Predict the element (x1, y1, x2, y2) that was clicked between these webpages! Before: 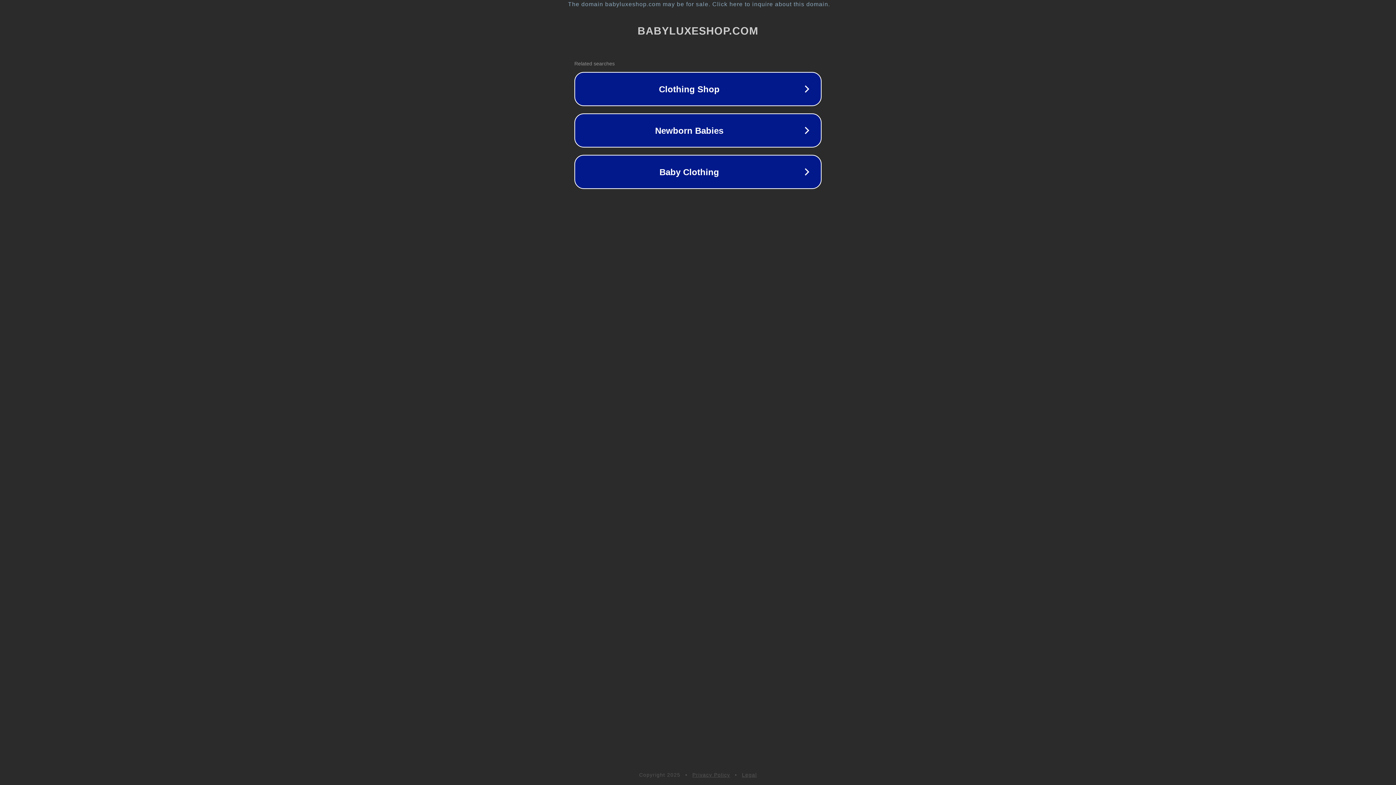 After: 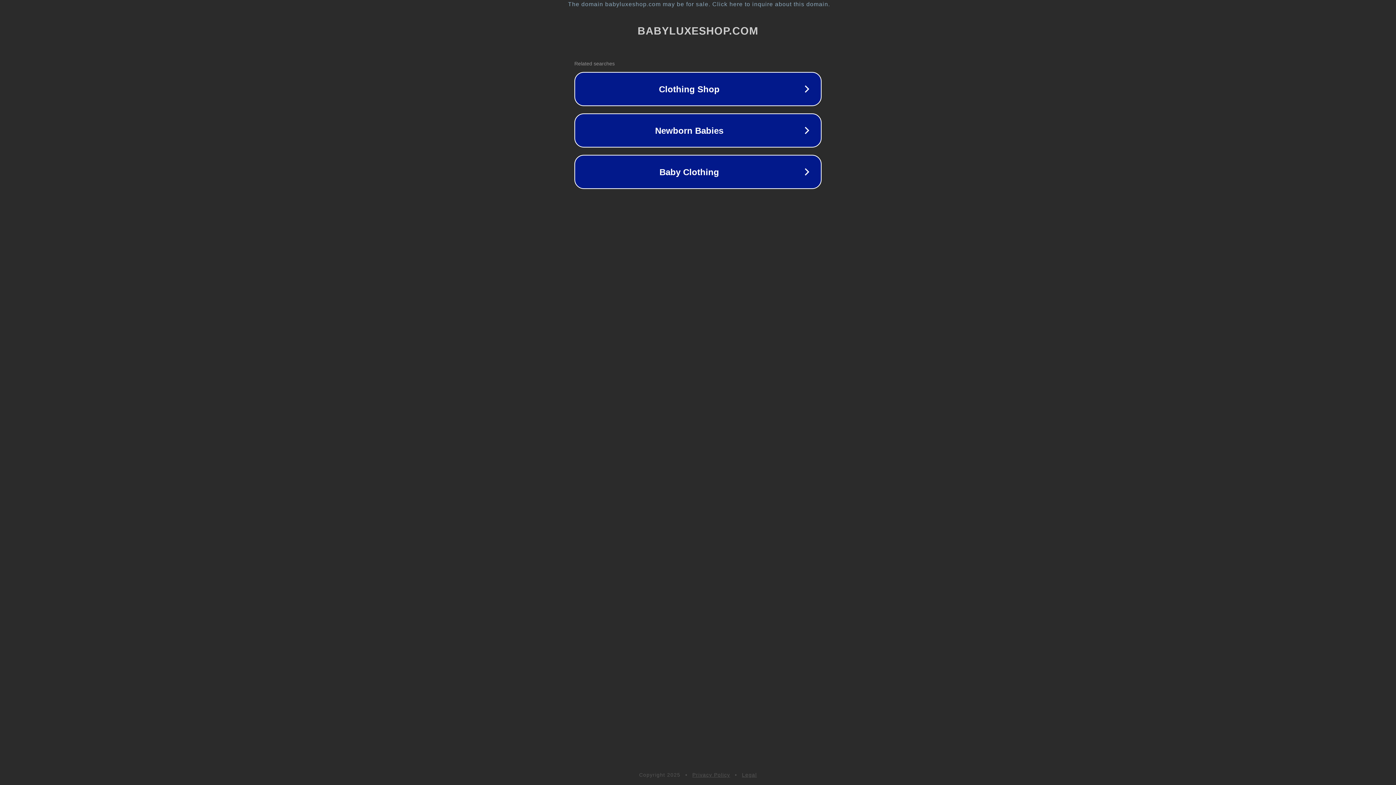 Action: label: Privacy Policy bbox: (692, 772, 730, 778)